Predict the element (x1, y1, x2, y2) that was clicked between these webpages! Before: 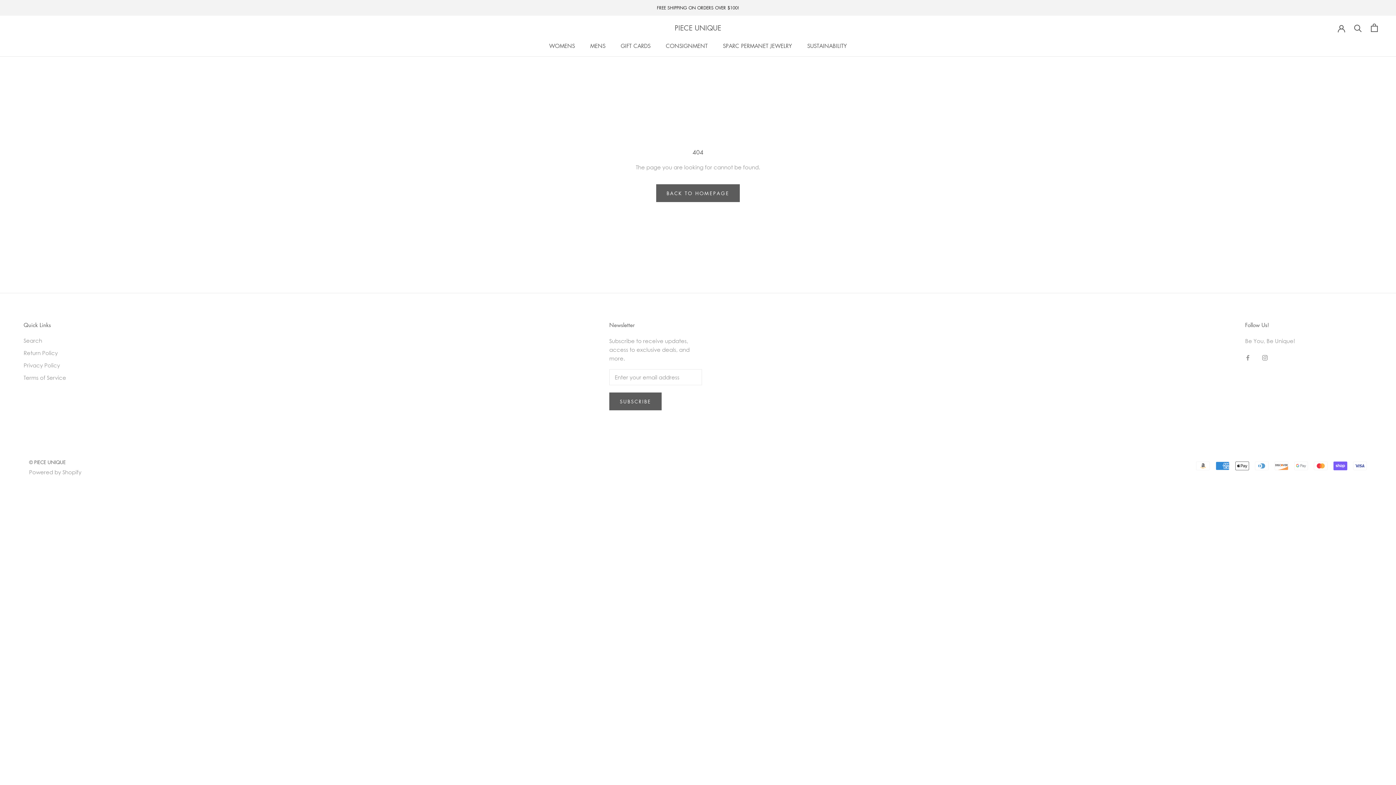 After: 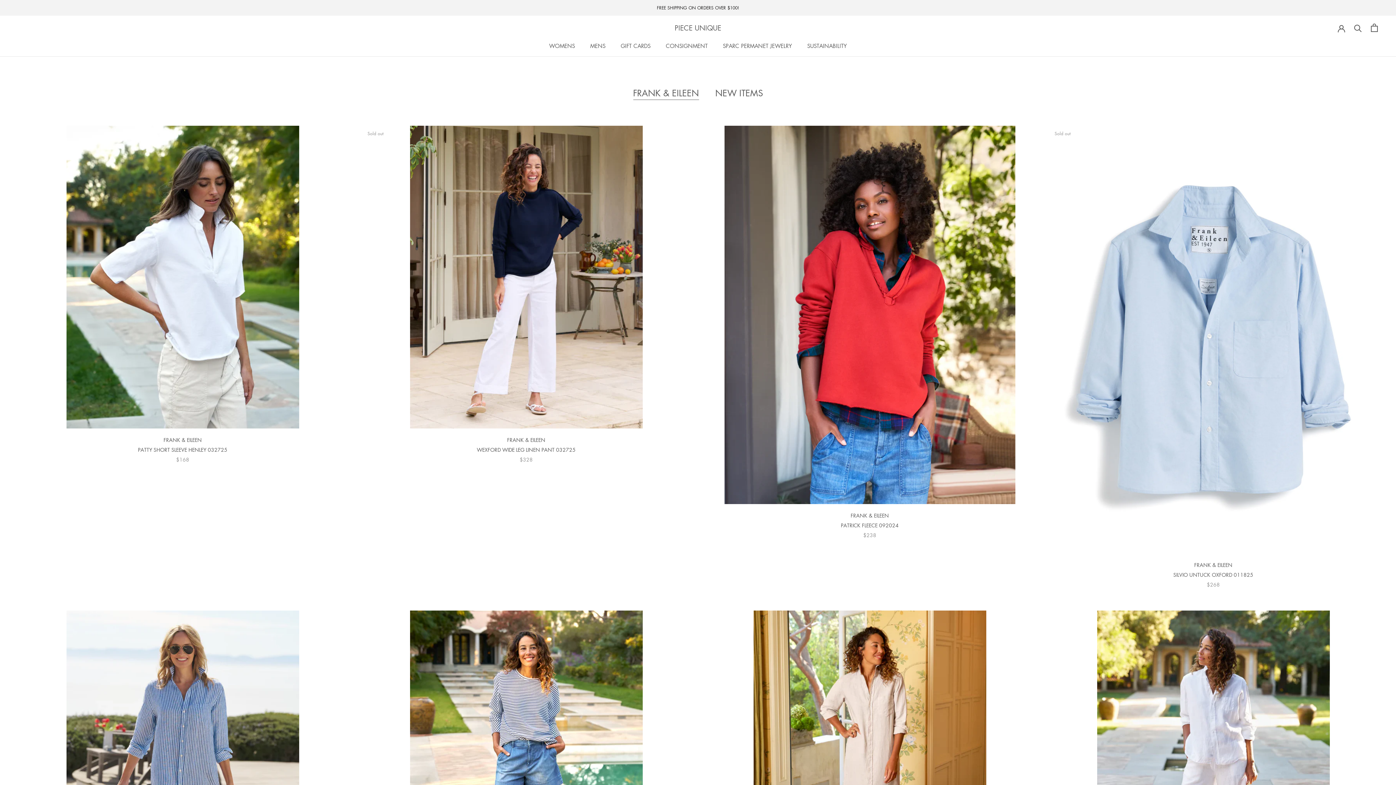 Action: label: © PIECE UNIQUE bbox: (29, 458, 65, 465)